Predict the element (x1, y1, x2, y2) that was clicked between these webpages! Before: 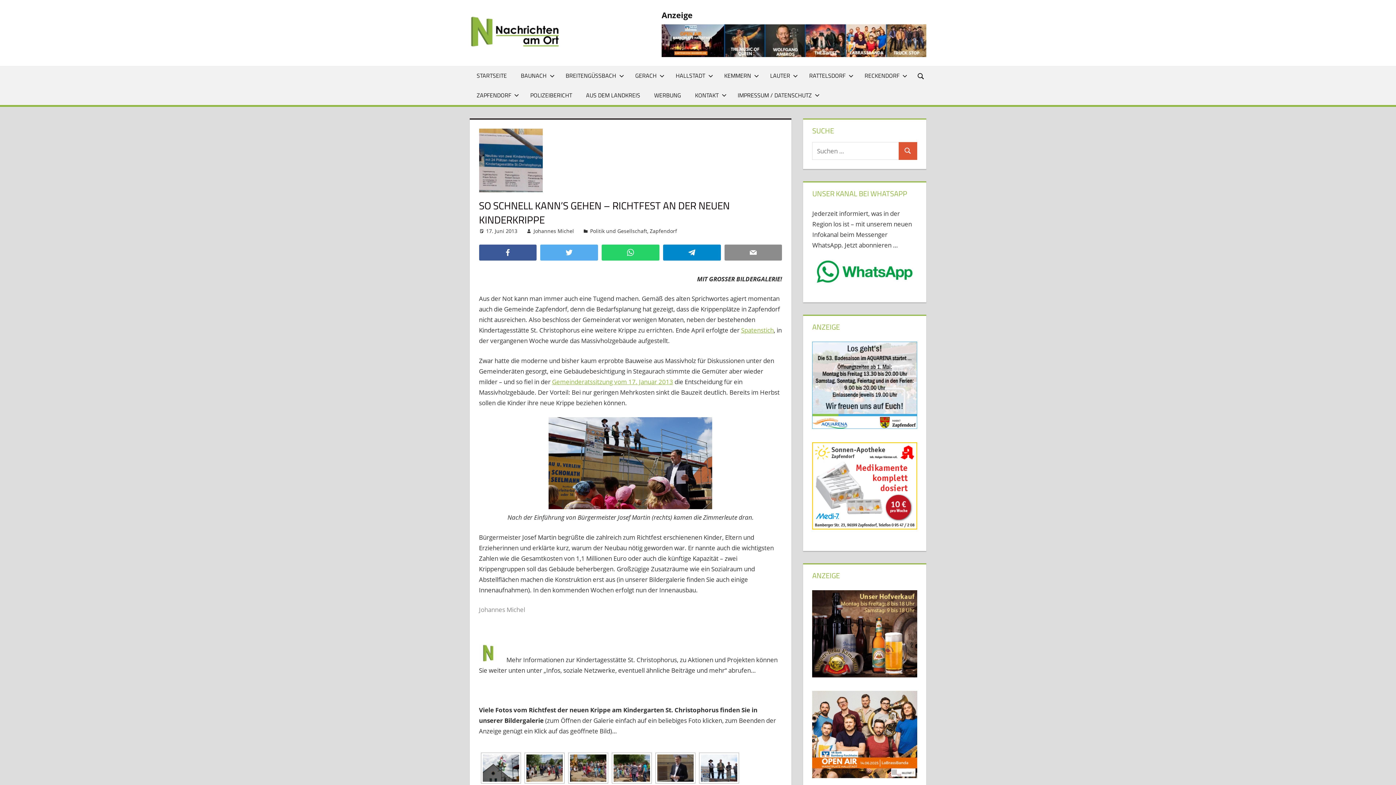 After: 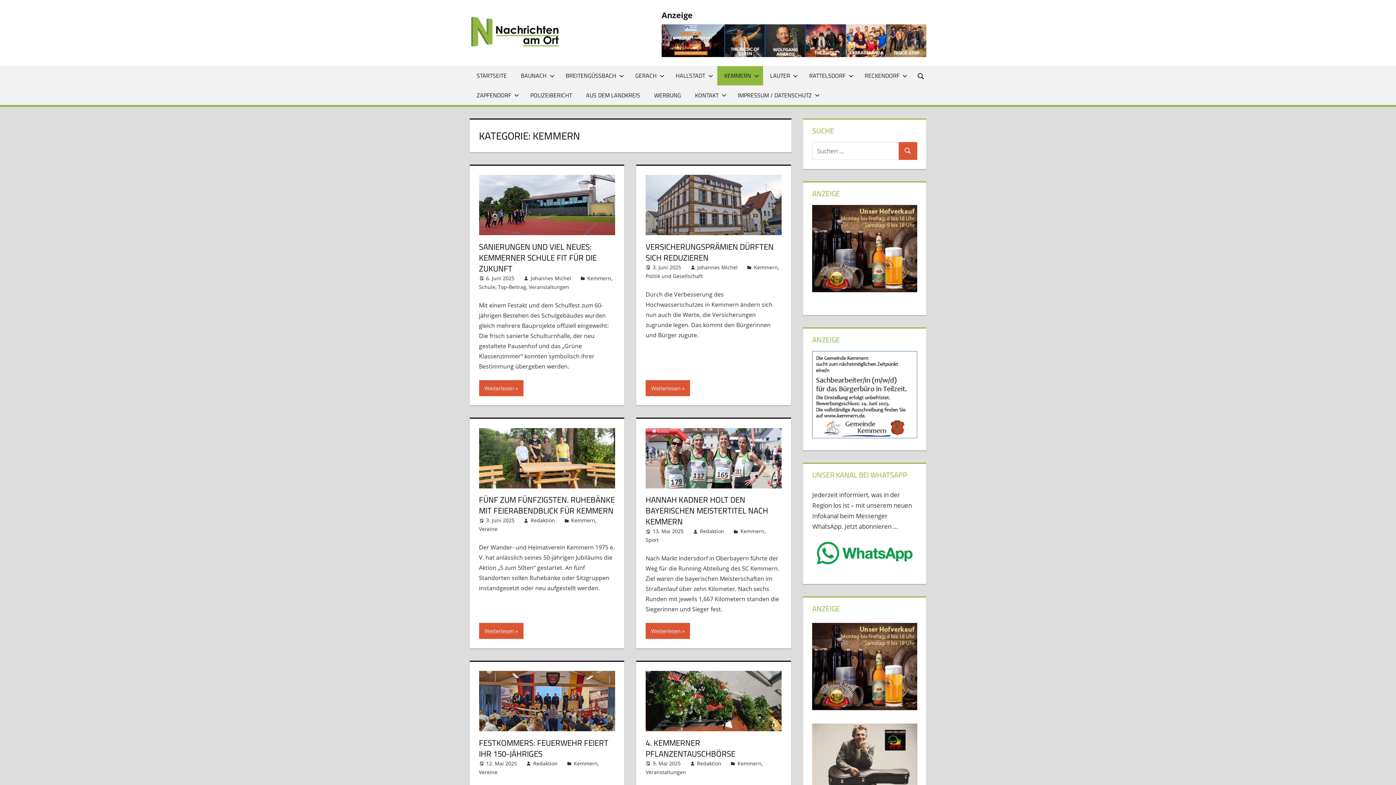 Action: label: KEMMERN bbox: (717, 66, 763, 85)